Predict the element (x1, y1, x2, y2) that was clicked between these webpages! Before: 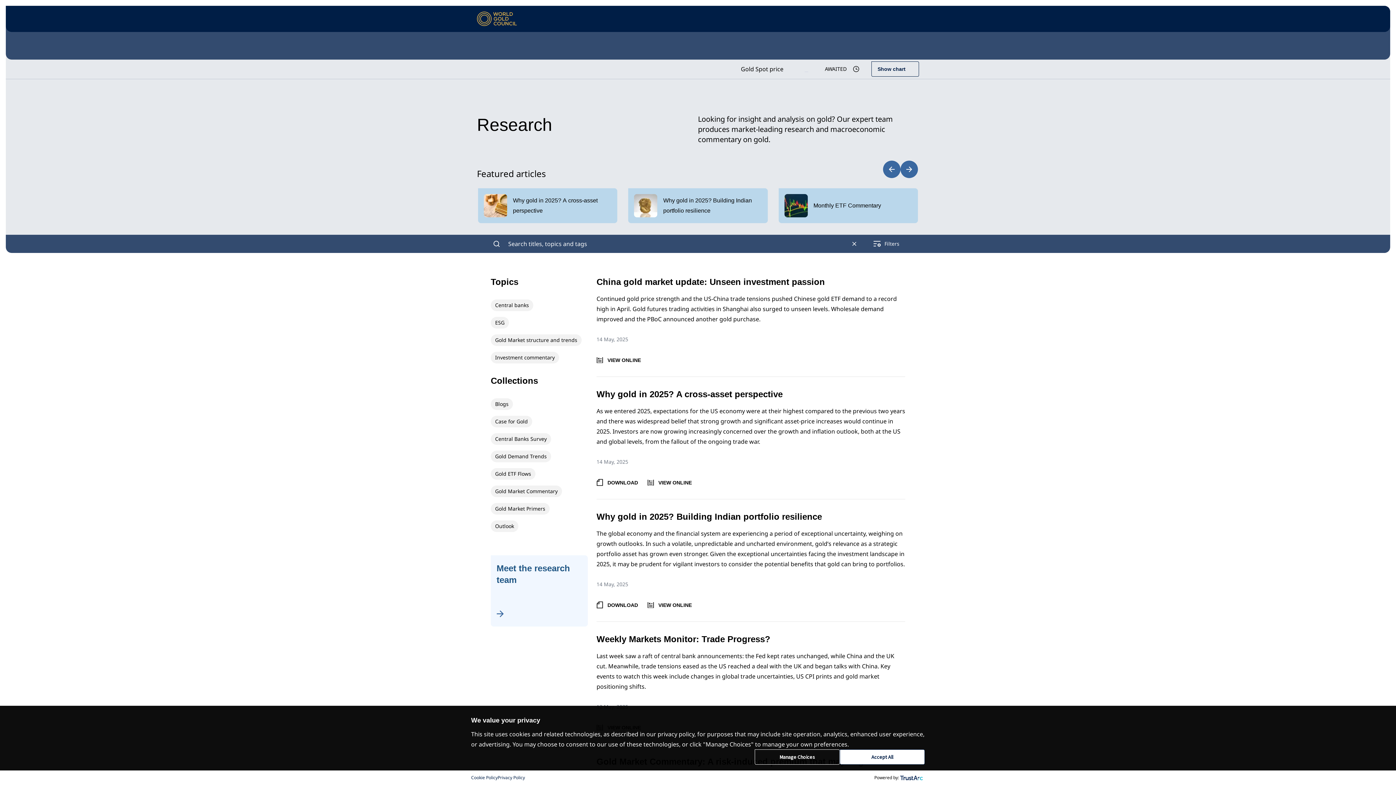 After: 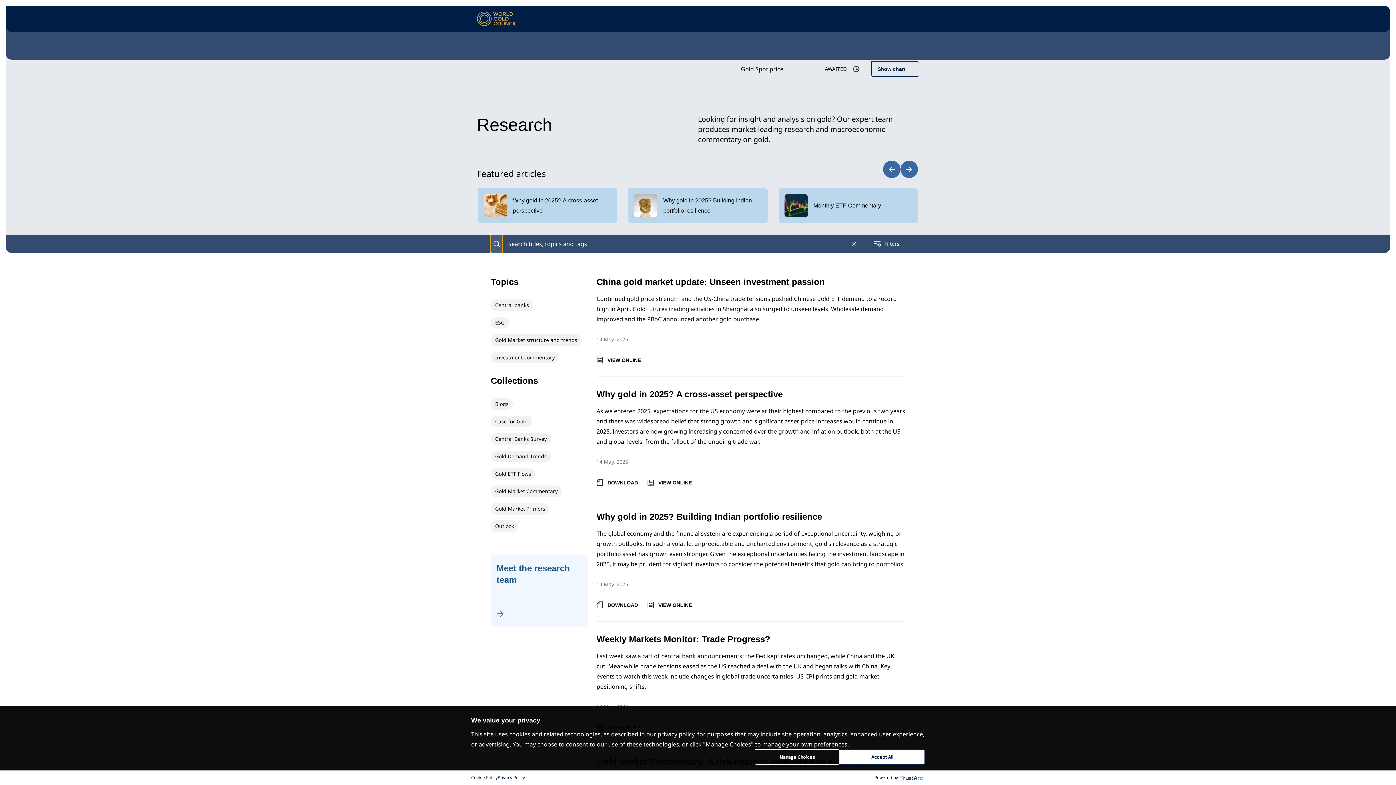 Action: bbox: (490, 234, 502, 253)